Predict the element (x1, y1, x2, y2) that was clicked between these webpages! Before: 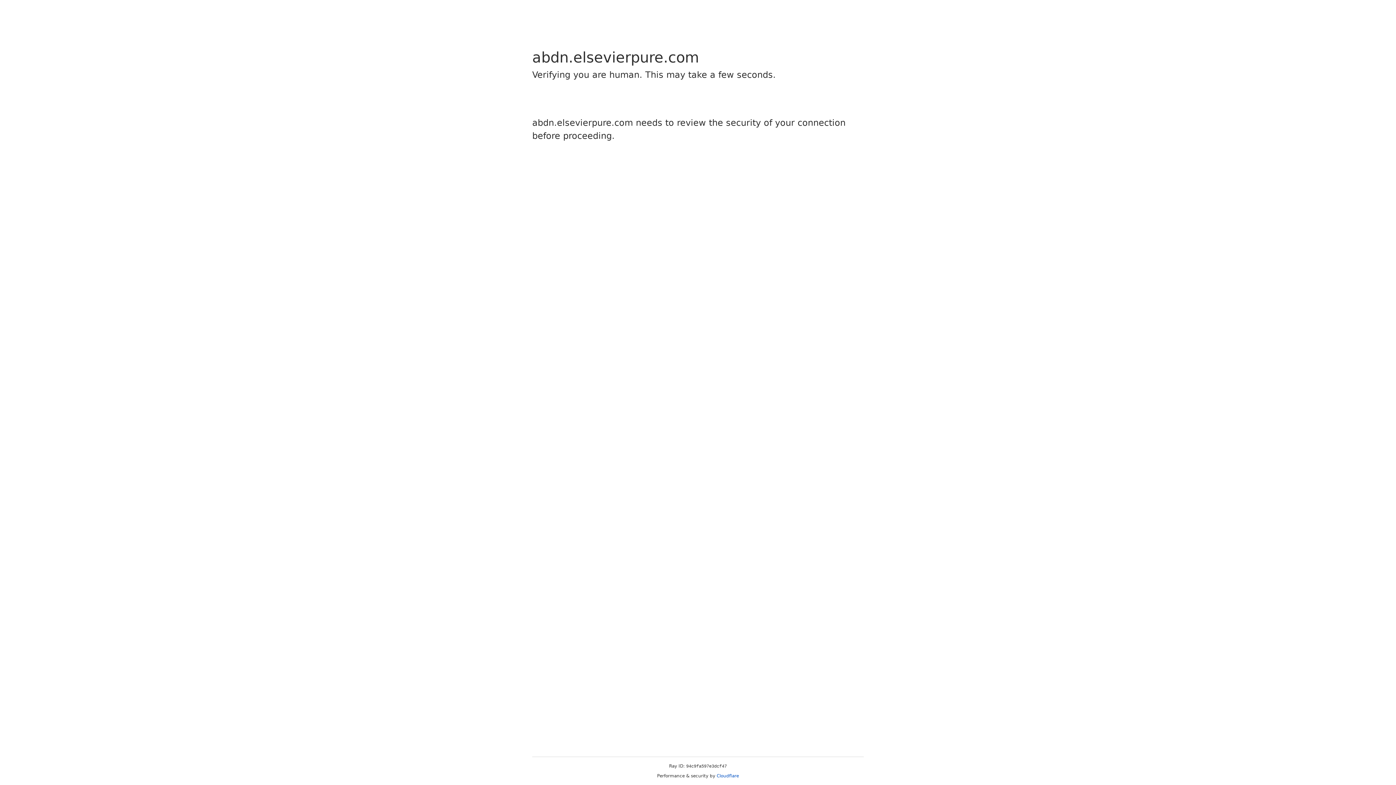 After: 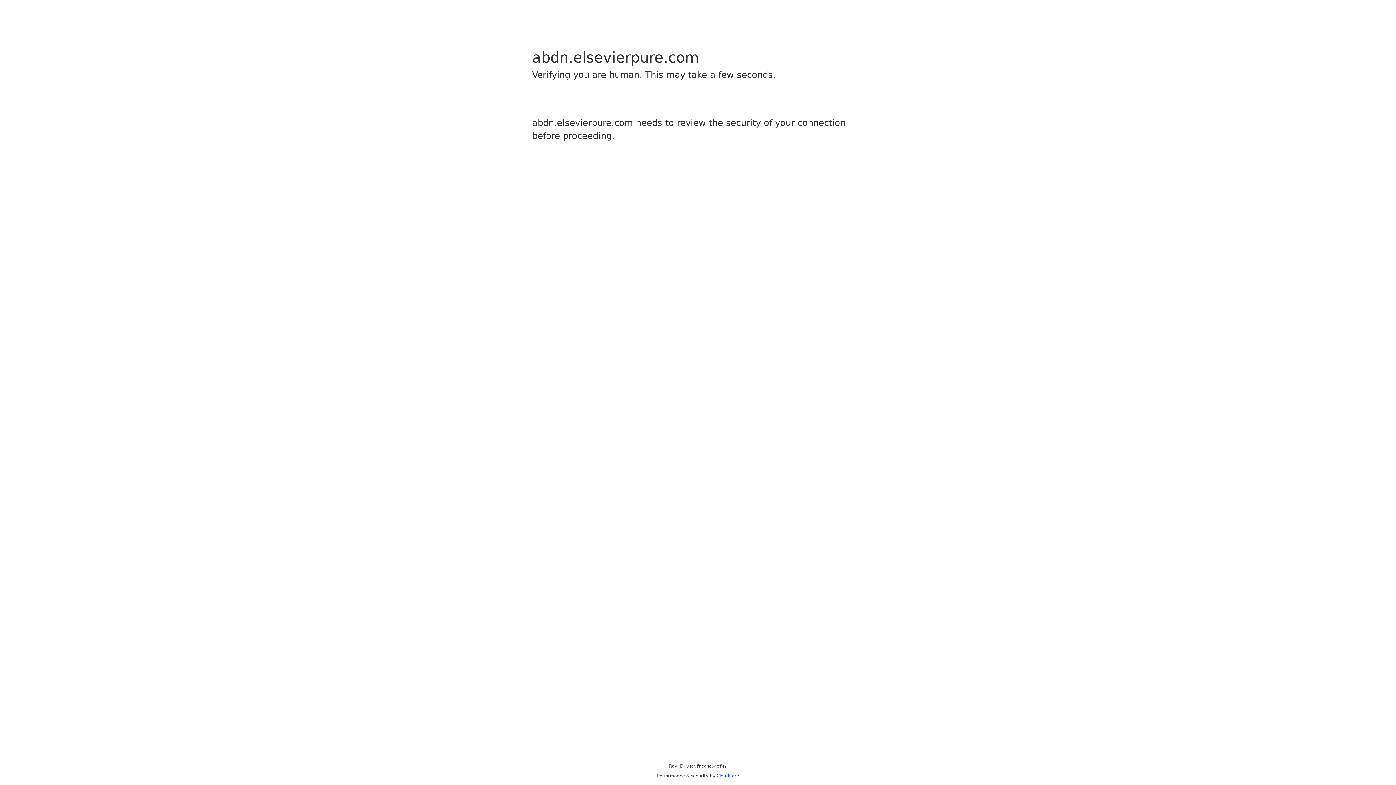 Action: bbox: (716, 773, 739, 778) label: Cloudflare